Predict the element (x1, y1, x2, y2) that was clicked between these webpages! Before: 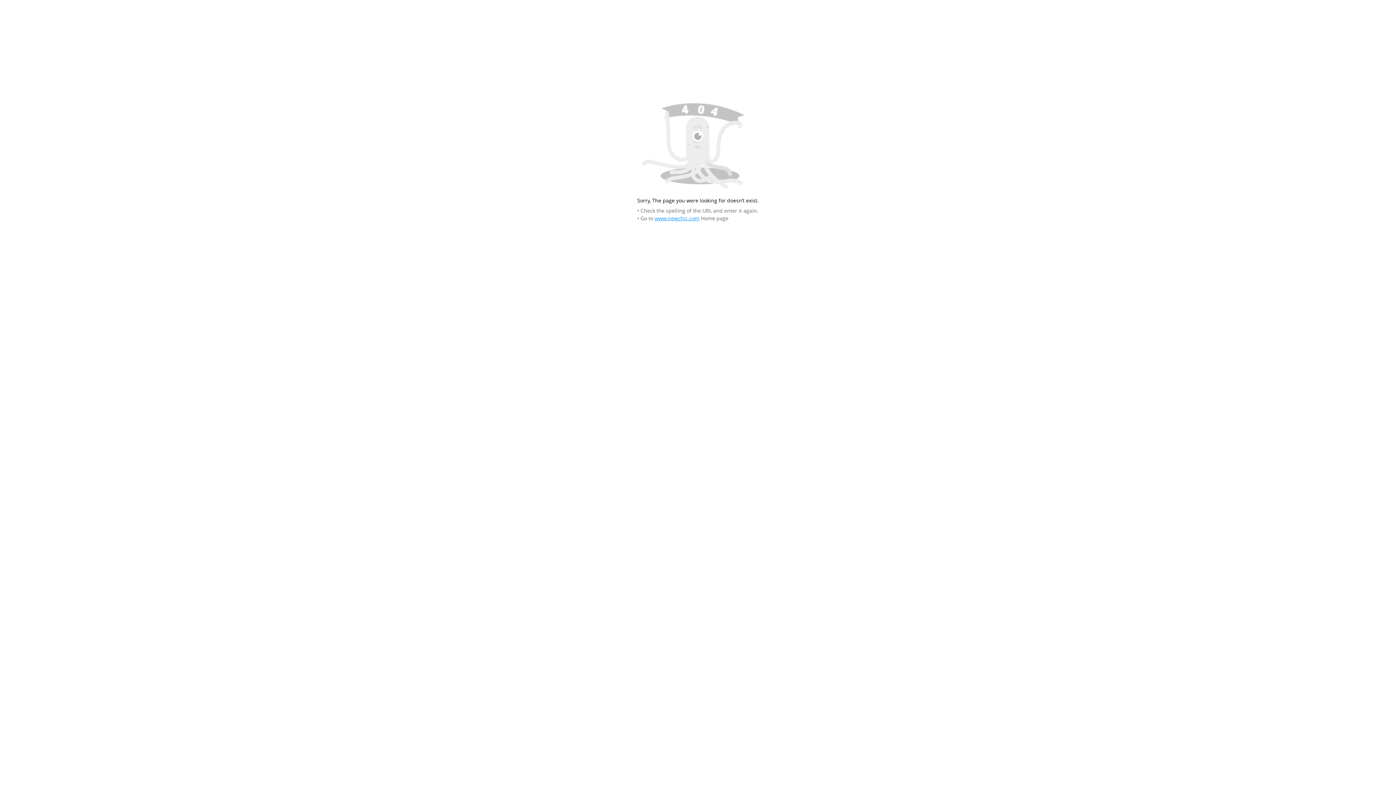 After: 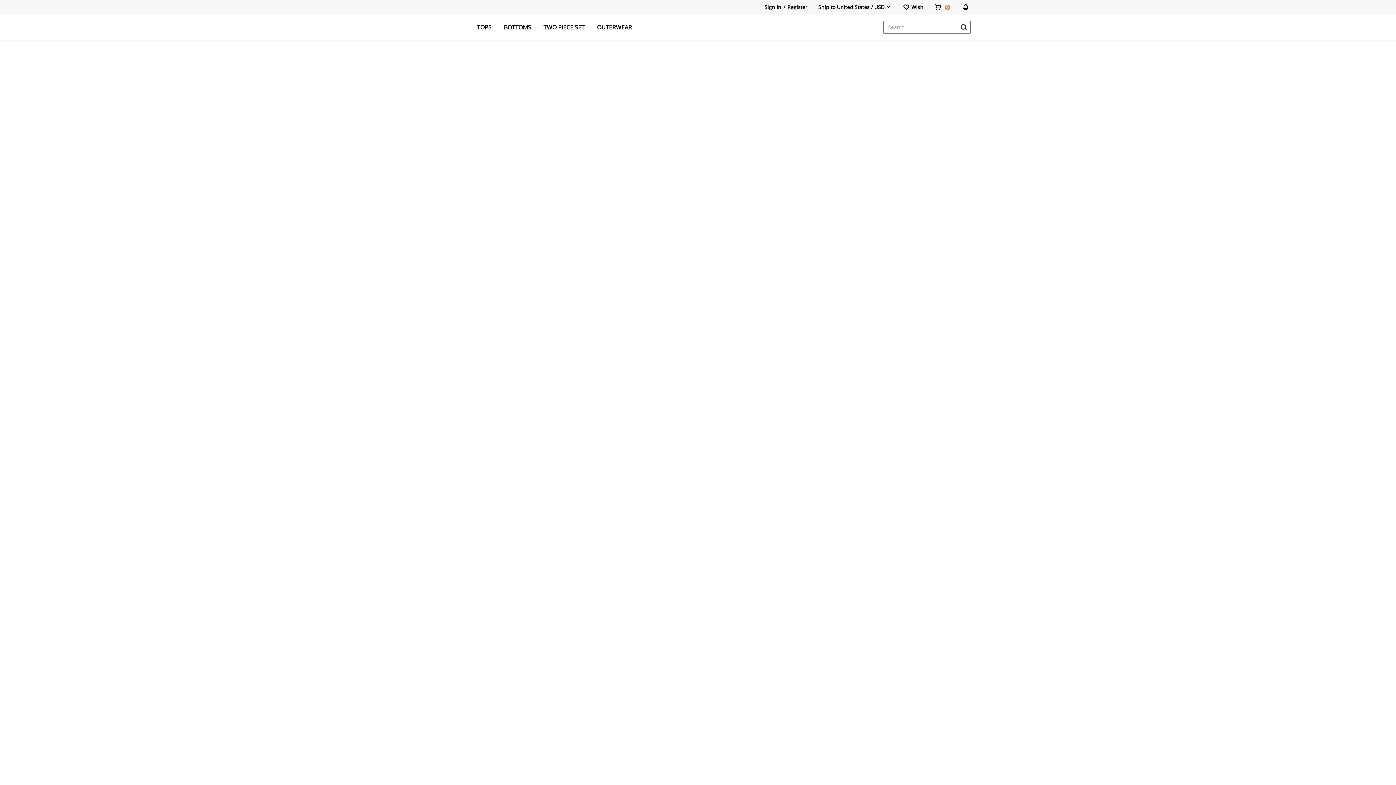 Action: bbox: (654, 215, 699, 221) label: www.newchic.com